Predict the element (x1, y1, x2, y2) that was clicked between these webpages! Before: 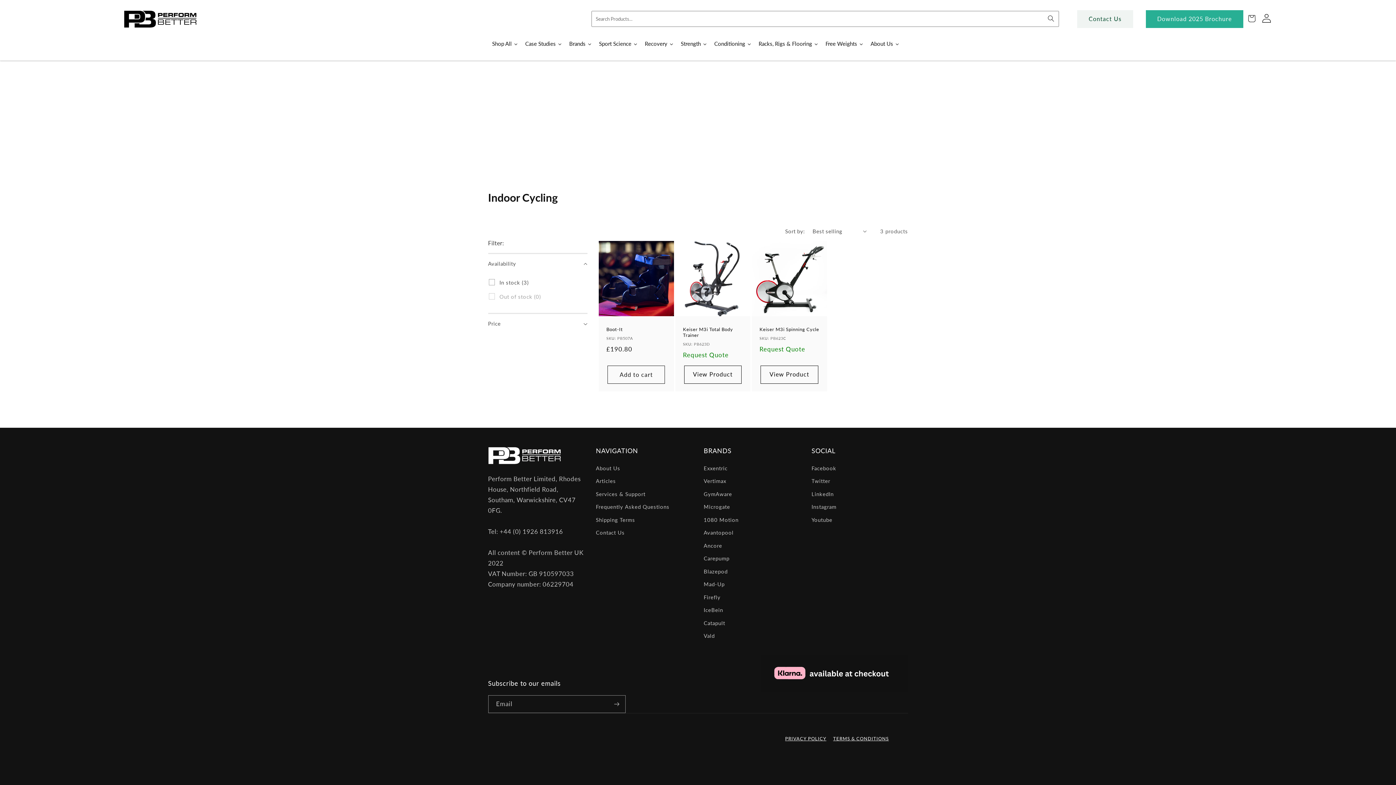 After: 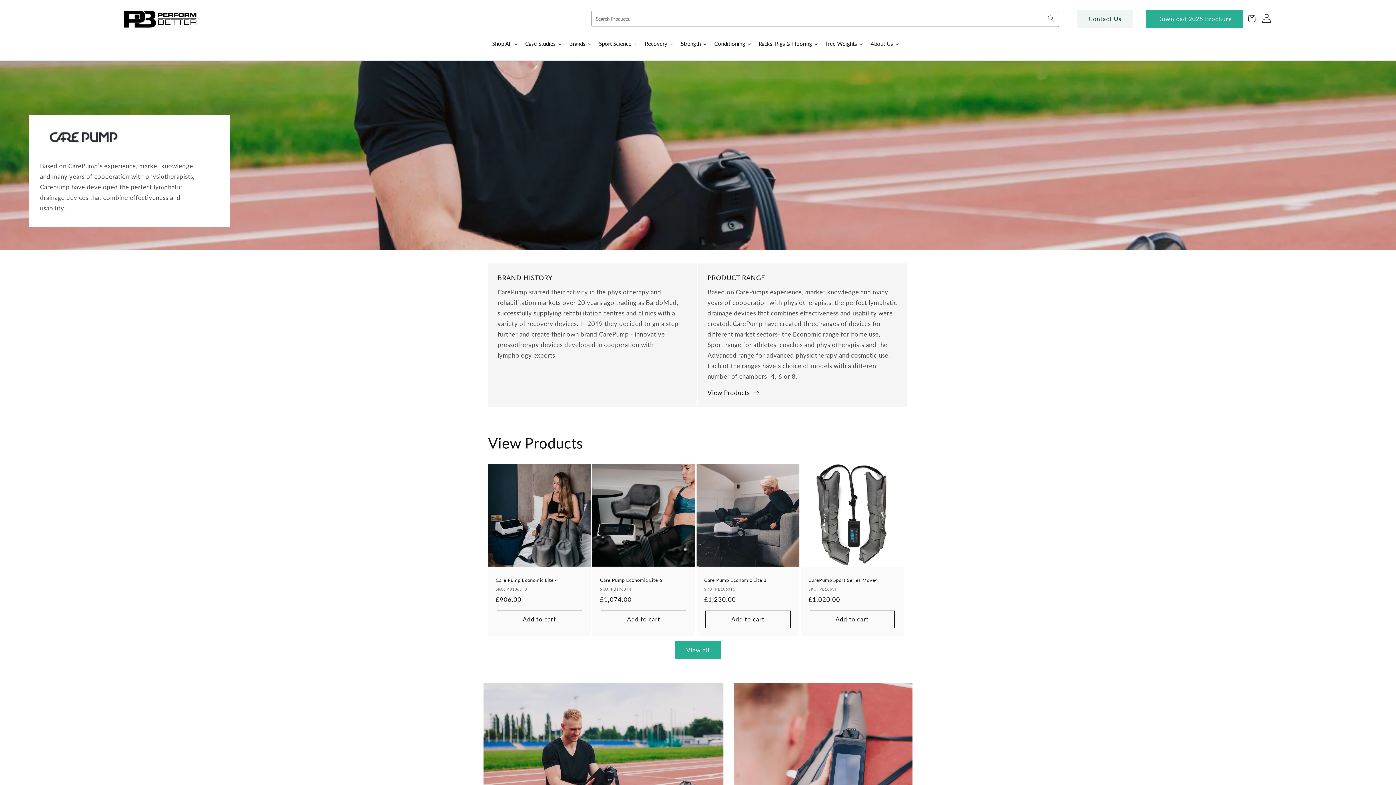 Action: label: Carepump bbox: (703, 552, 729, 565)